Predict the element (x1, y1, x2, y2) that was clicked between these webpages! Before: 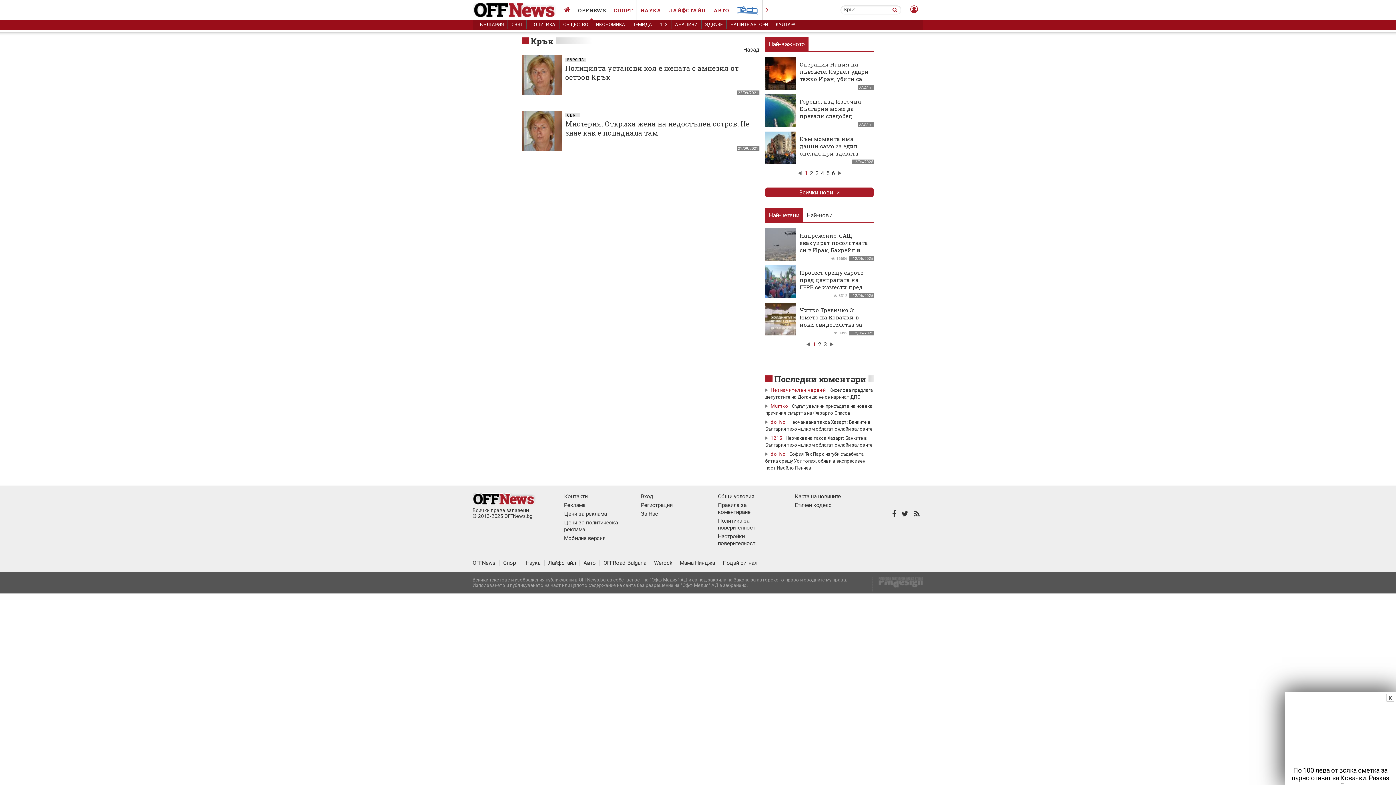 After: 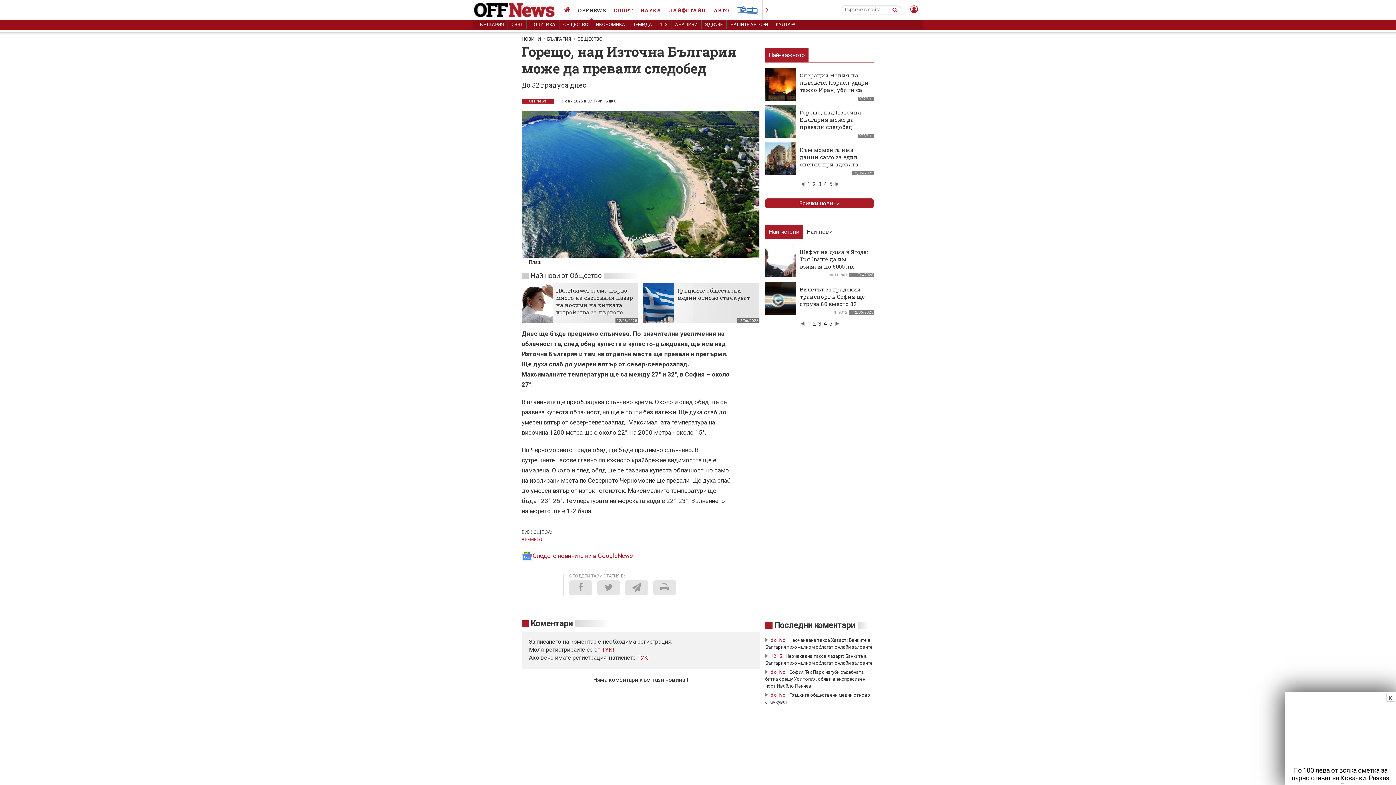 Action: bbox: (800, 97, 861, 119) label: Горещо, над Източна България може да превали следобед